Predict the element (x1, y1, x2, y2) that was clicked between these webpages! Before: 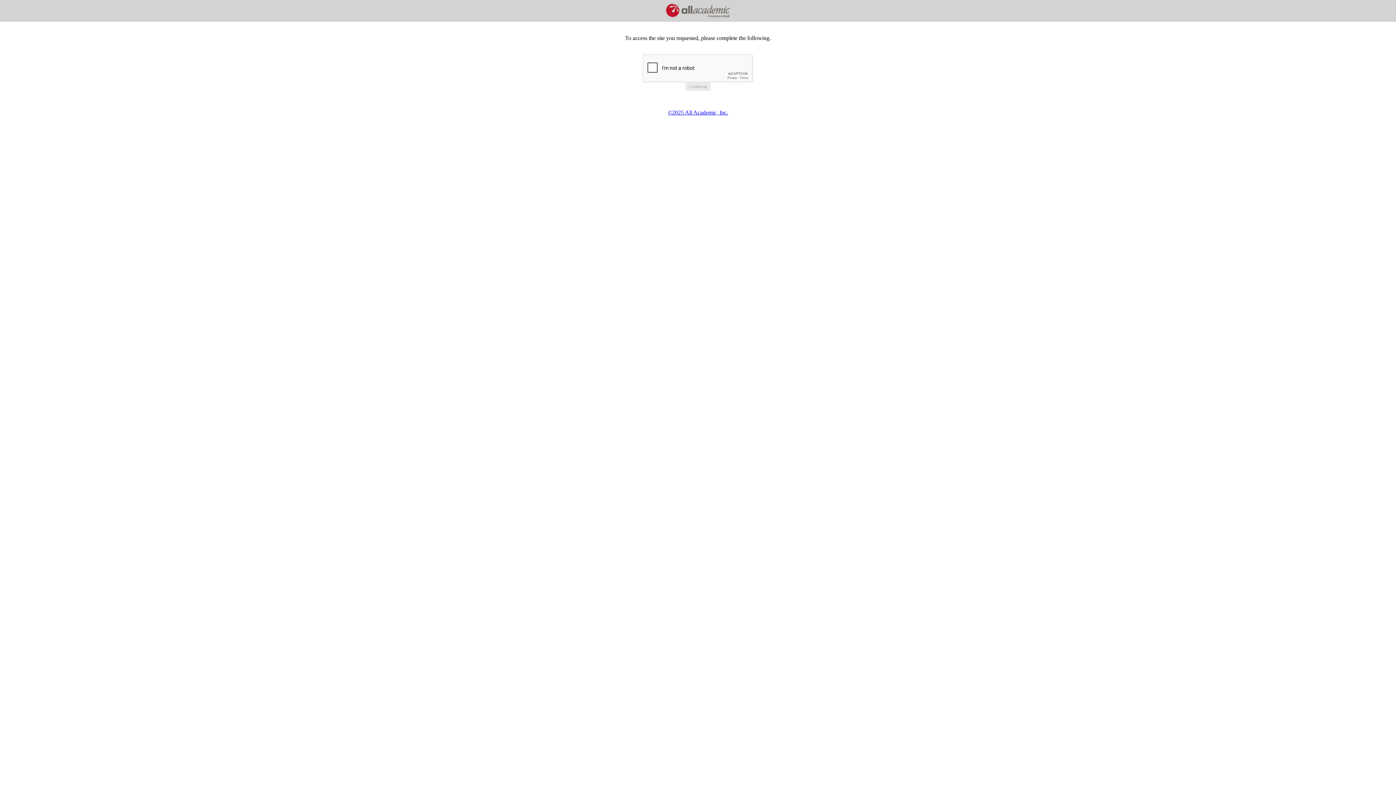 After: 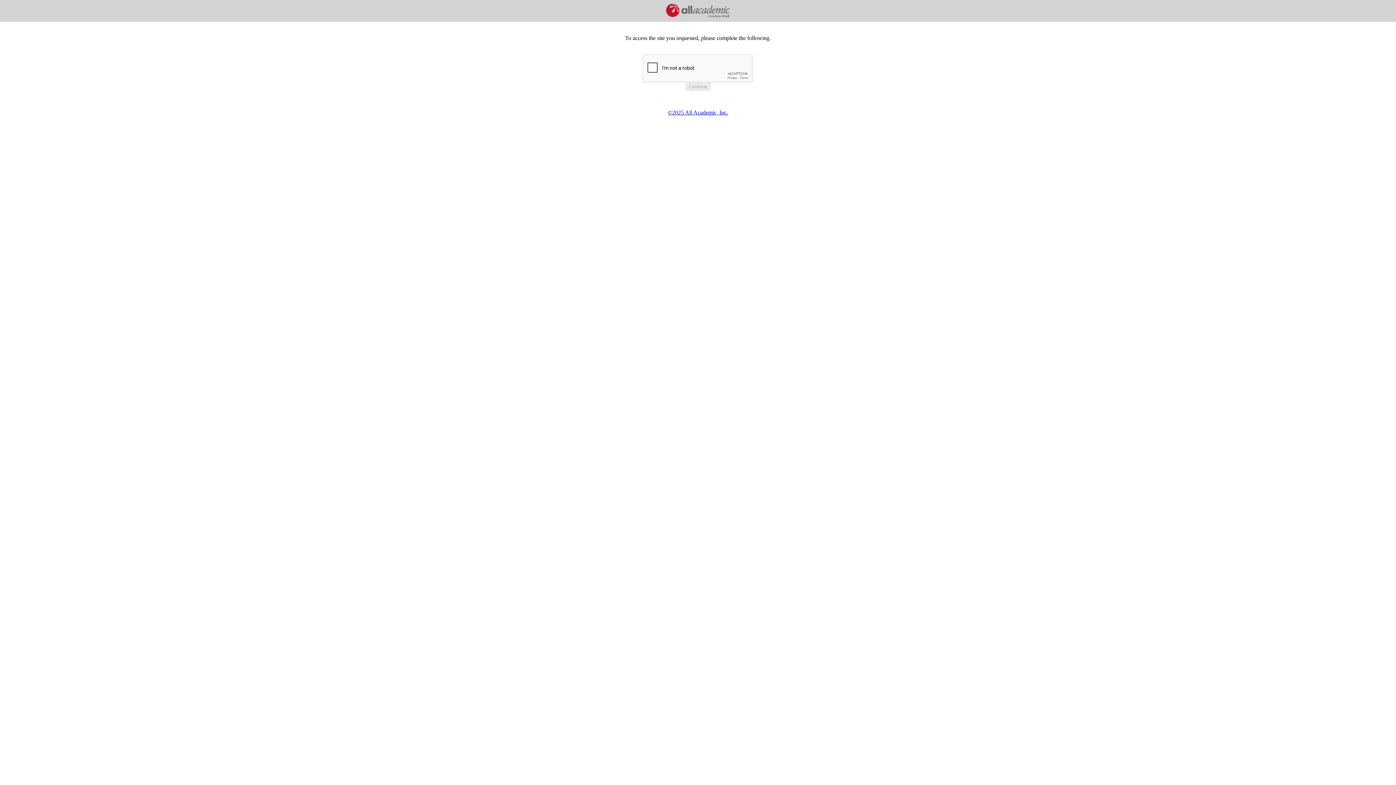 Action: bbox: (668, 109, 728, 115) label: ©2025 All Academic, Inc.